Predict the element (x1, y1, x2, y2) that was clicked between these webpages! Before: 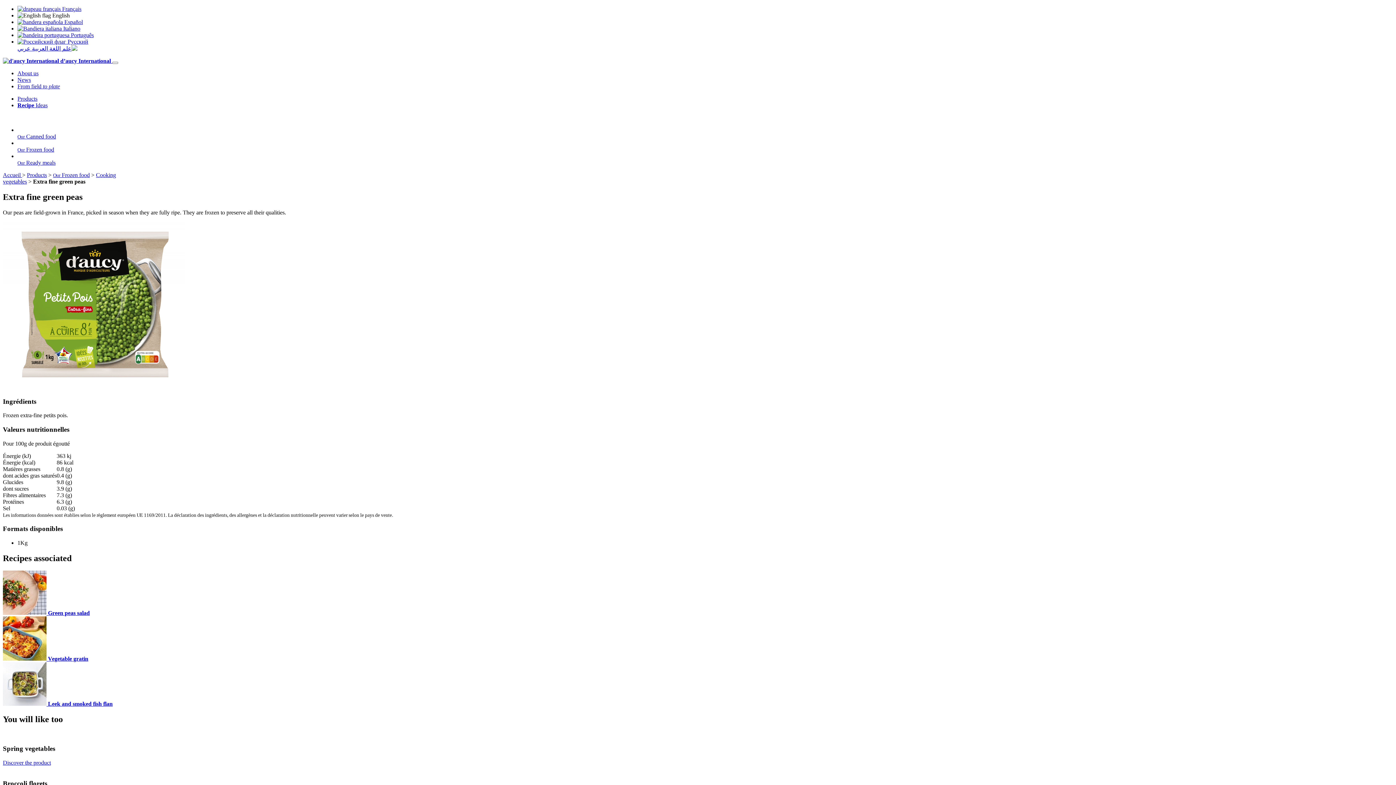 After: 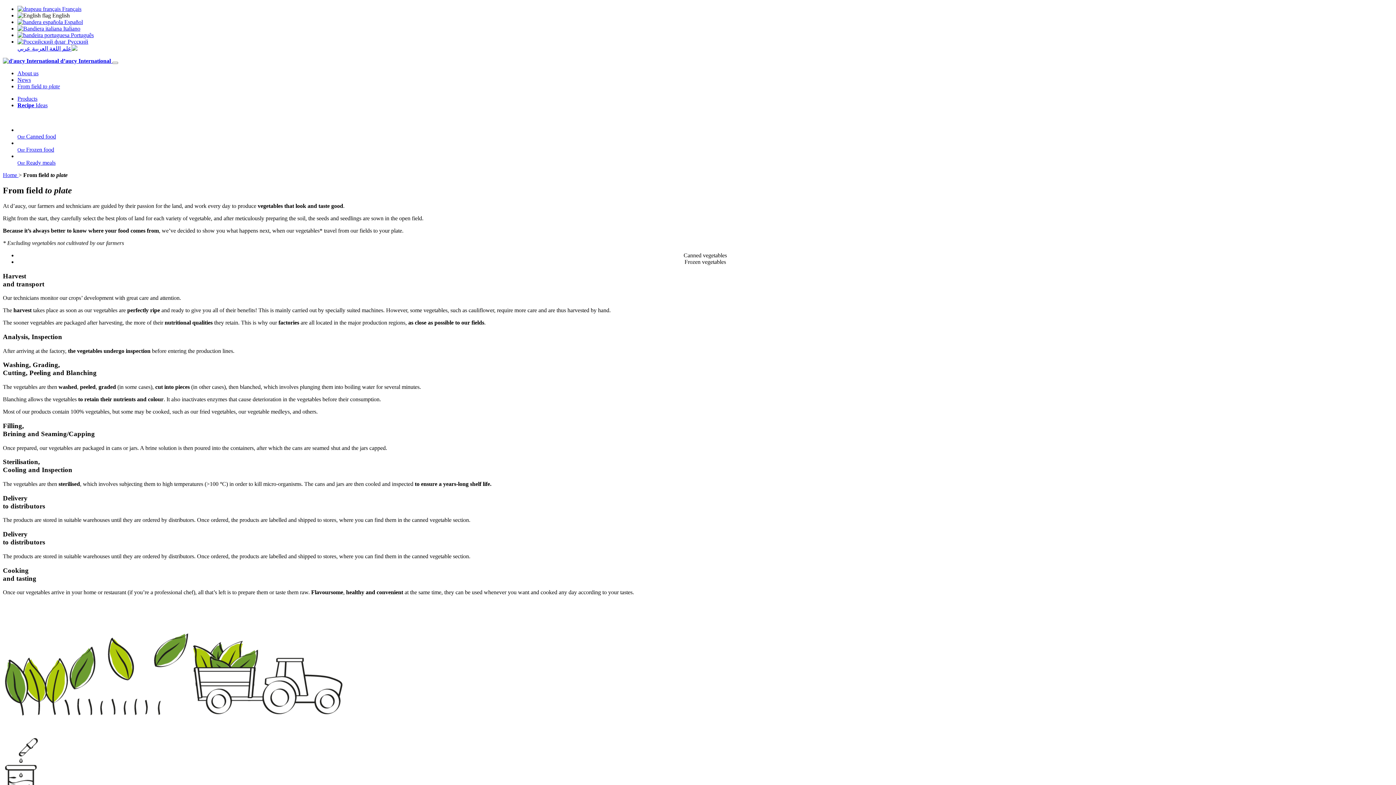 Action: label: From field to plate bbox: (17, 83, 60, 89)